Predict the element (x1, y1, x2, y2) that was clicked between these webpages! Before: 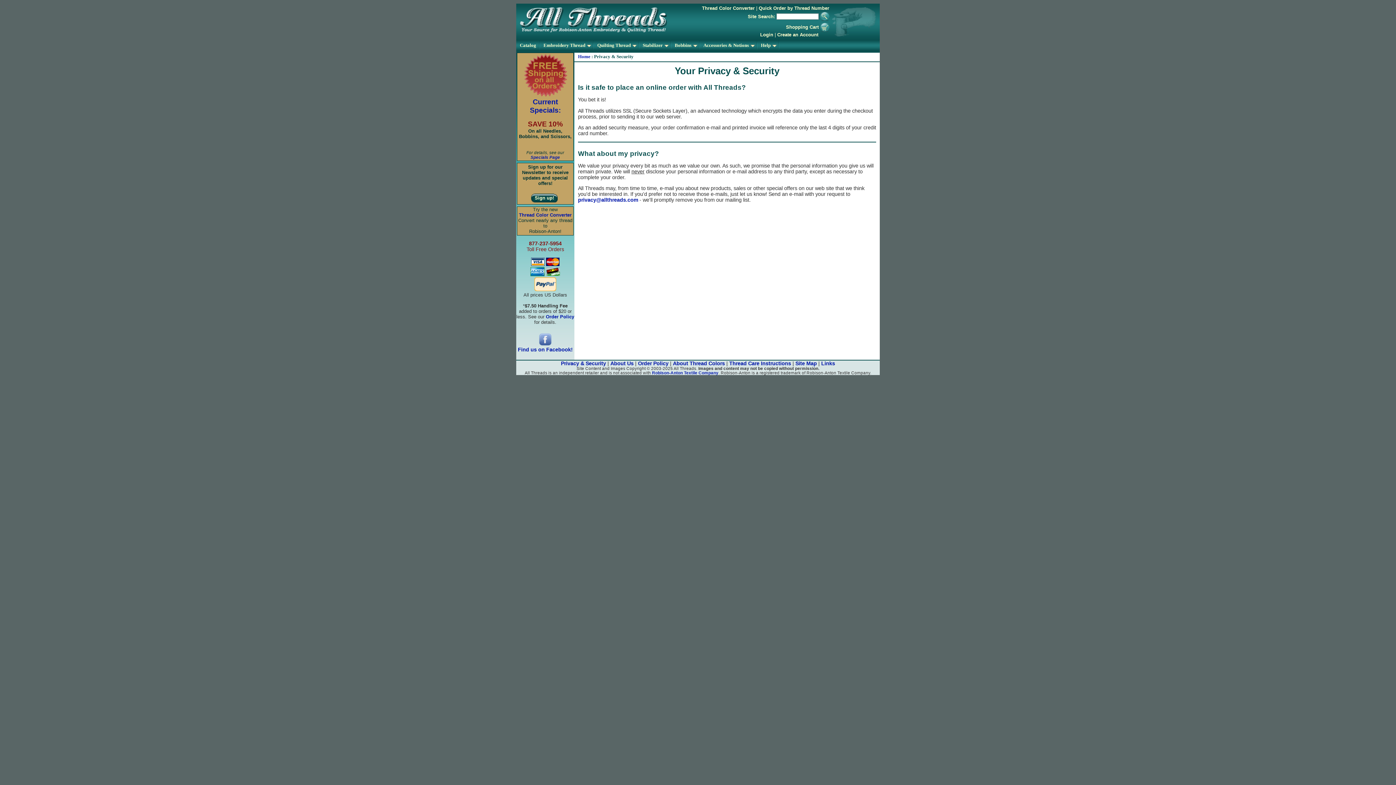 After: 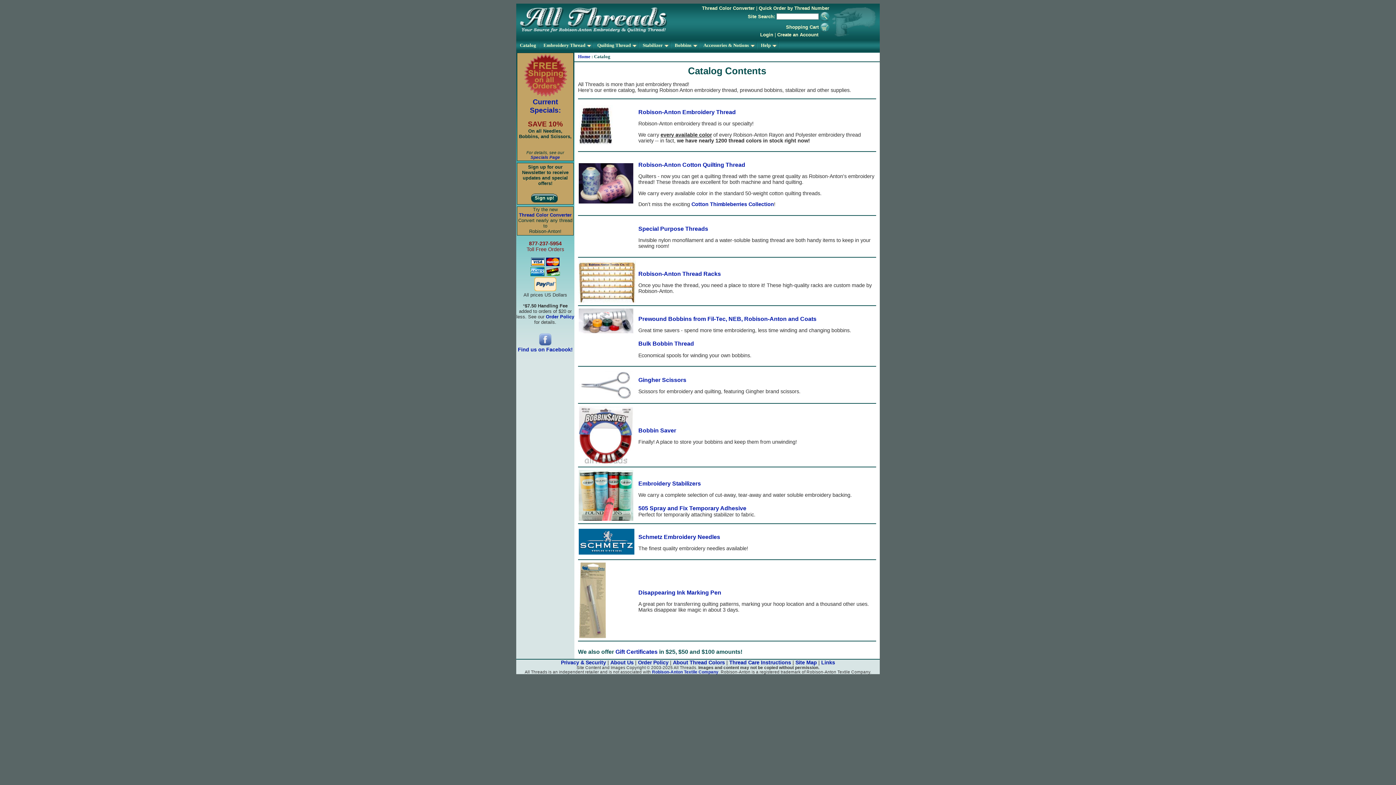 Action: bbox: (516, 40, 540, 50) label: Catalog